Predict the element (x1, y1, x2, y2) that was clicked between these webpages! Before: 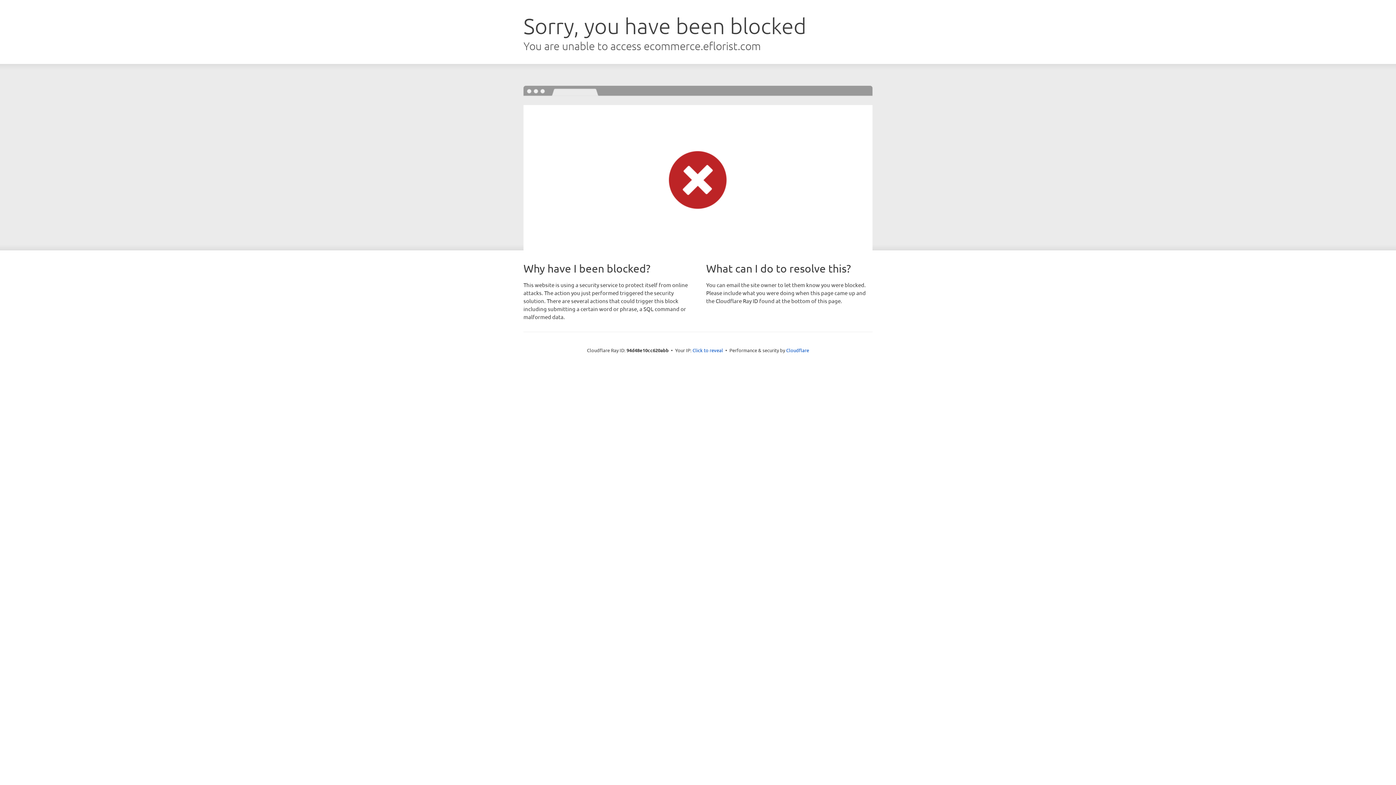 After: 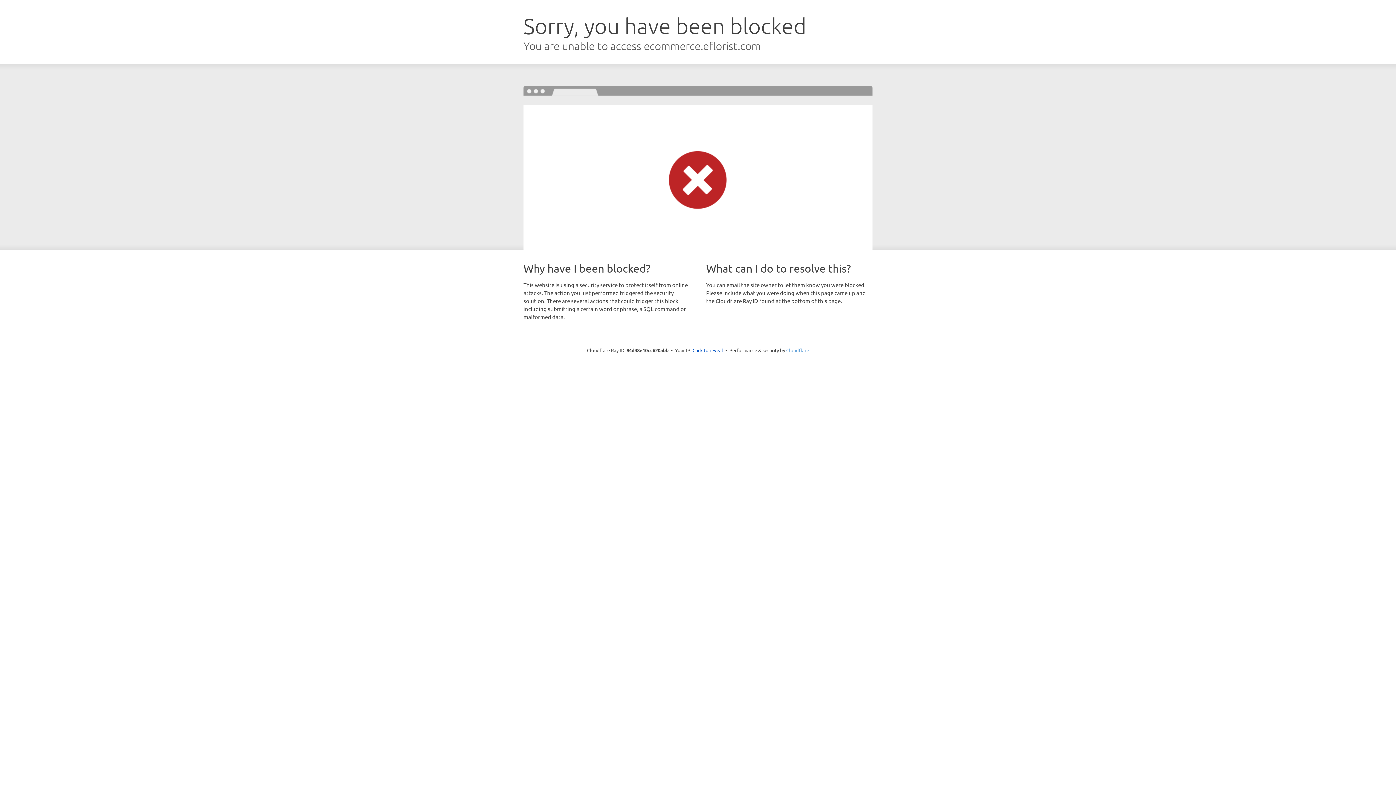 Action: label: Cloudflare bbox: (786, 347, 809, 353)